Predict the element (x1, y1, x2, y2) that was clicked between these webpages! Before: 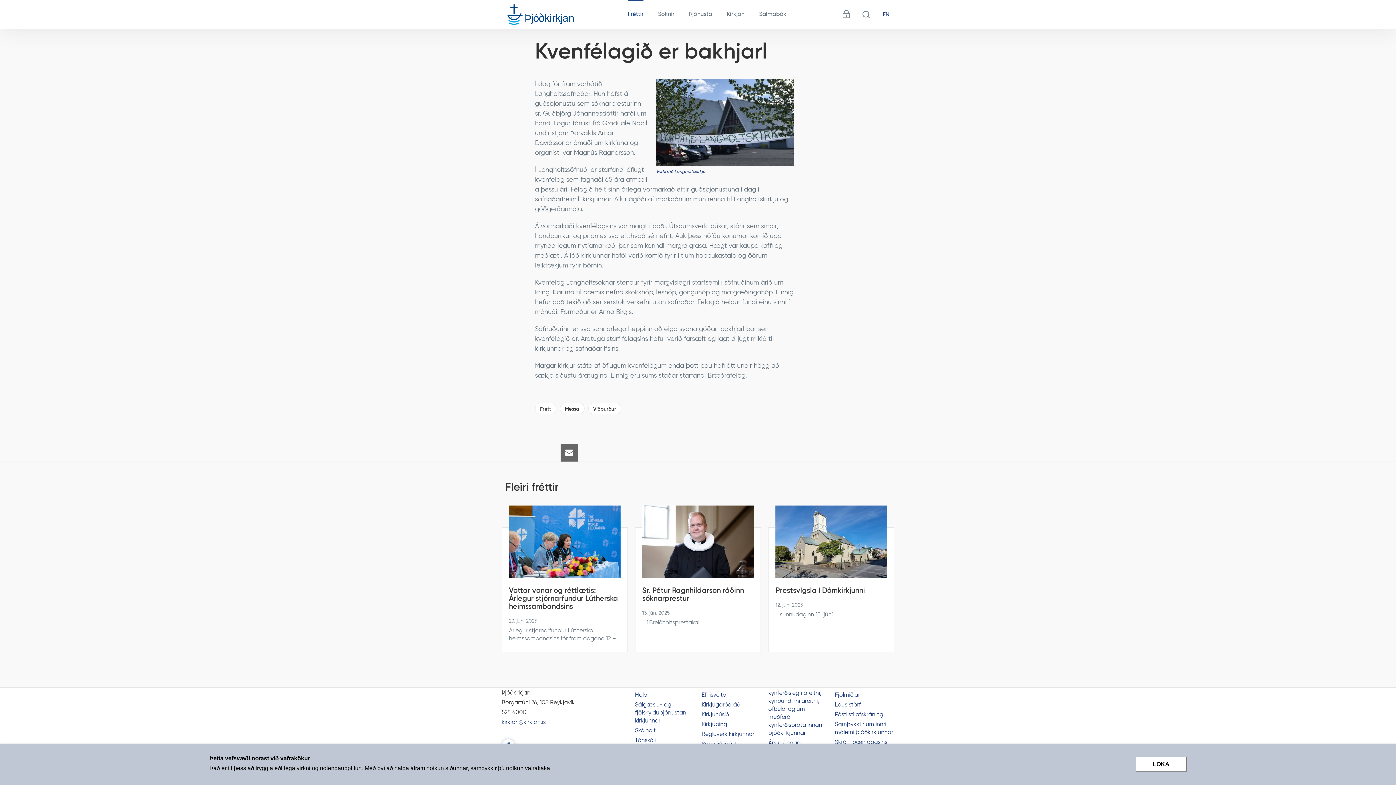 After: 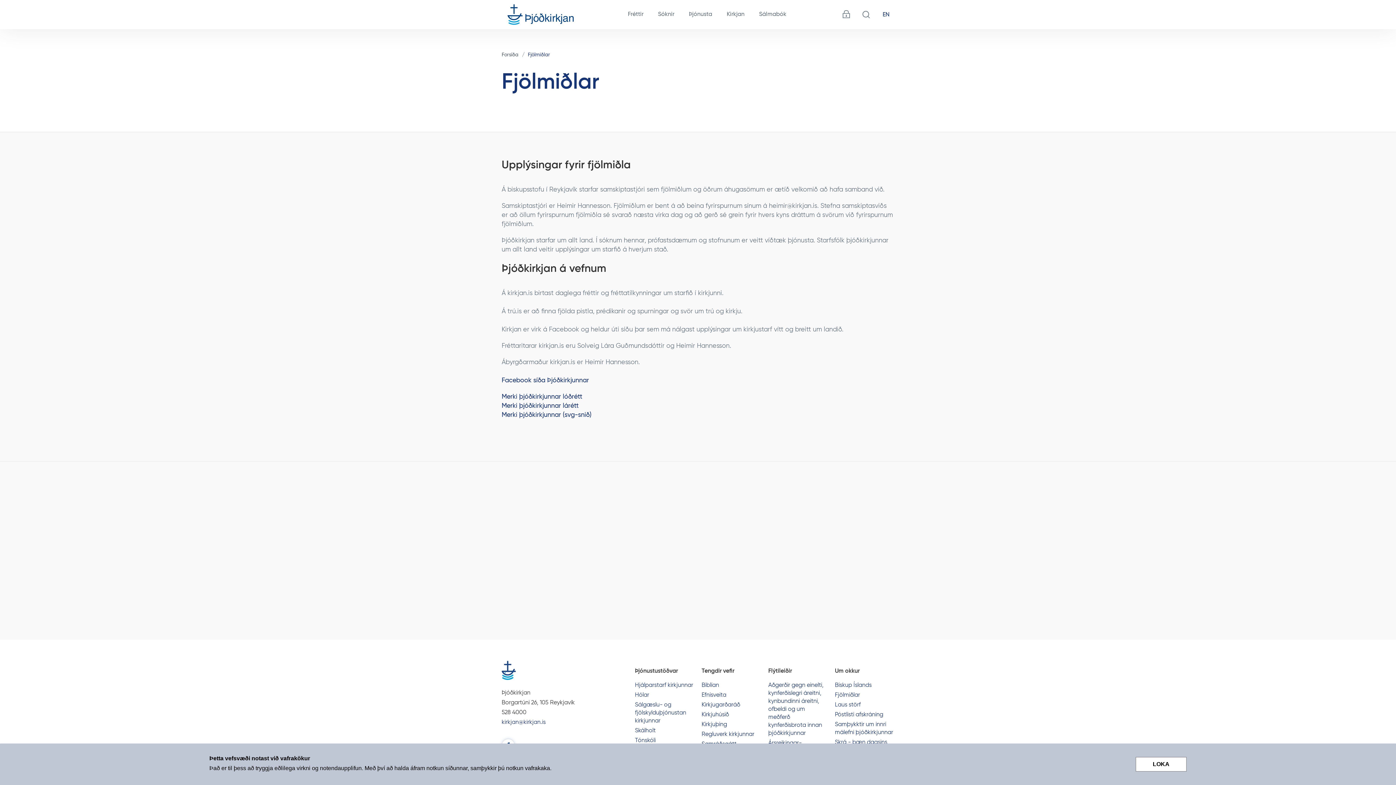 Action: label: Fjölmiðlar bbox: (835, 691, 860, 698)